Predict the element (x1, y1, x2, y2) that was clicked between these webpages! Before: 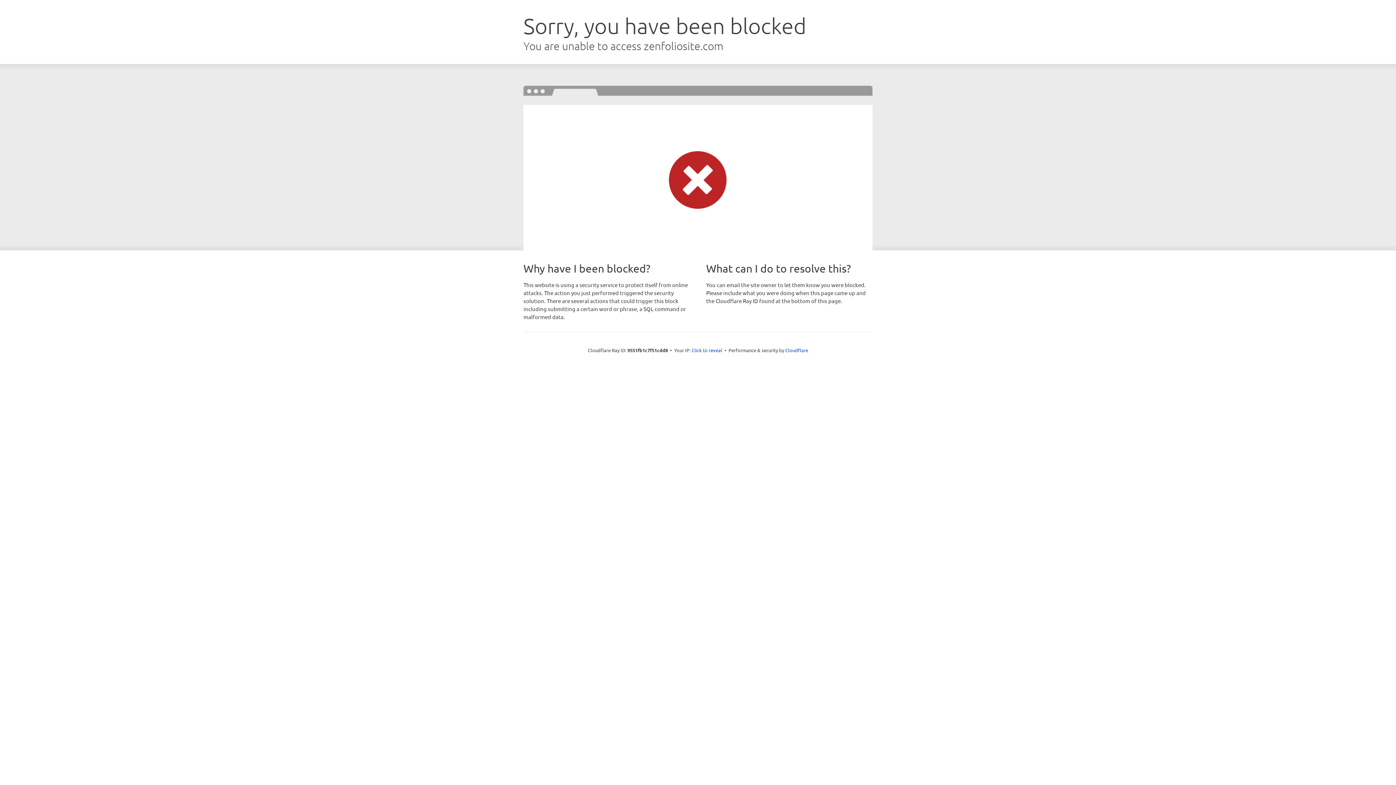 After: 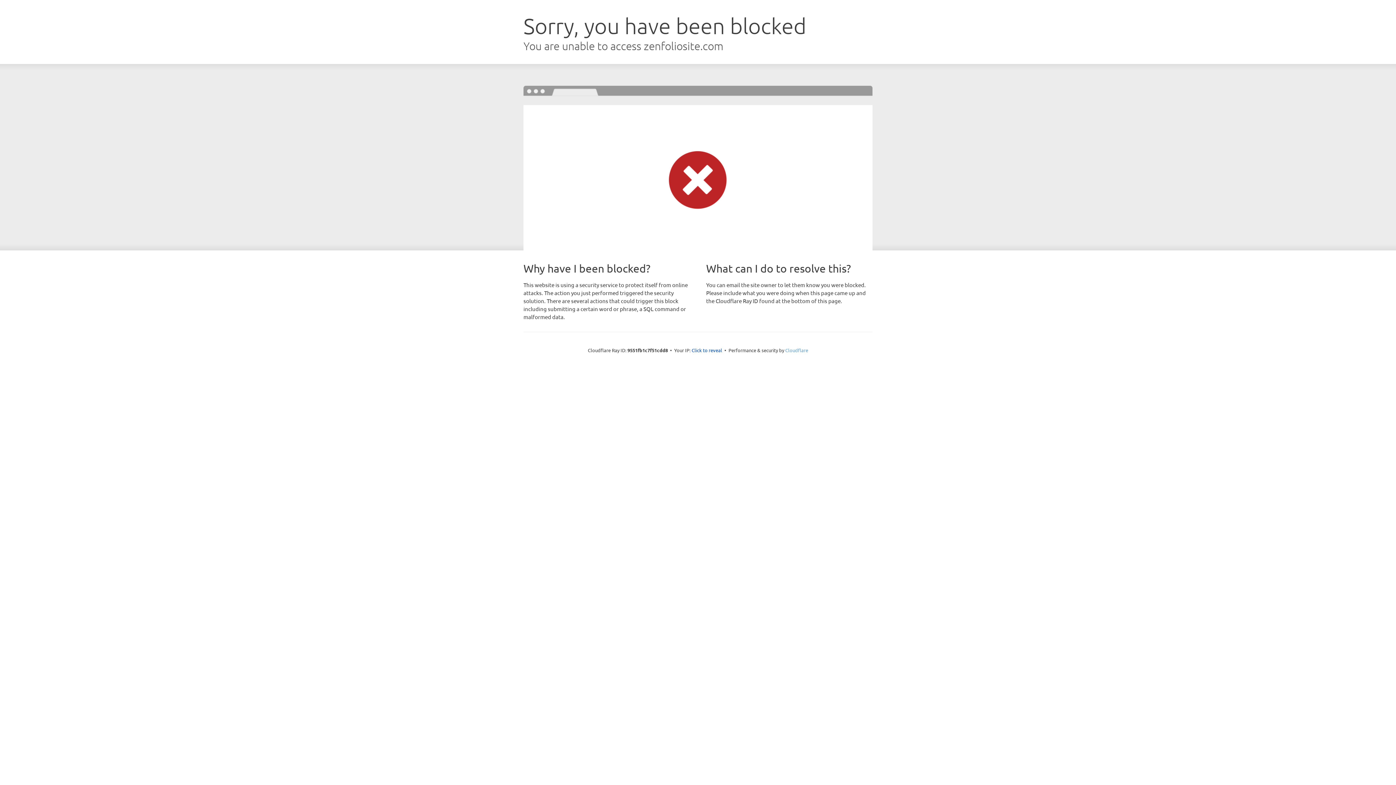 Action: bbox: (785, 347, 808, 353) label: Cloudflare